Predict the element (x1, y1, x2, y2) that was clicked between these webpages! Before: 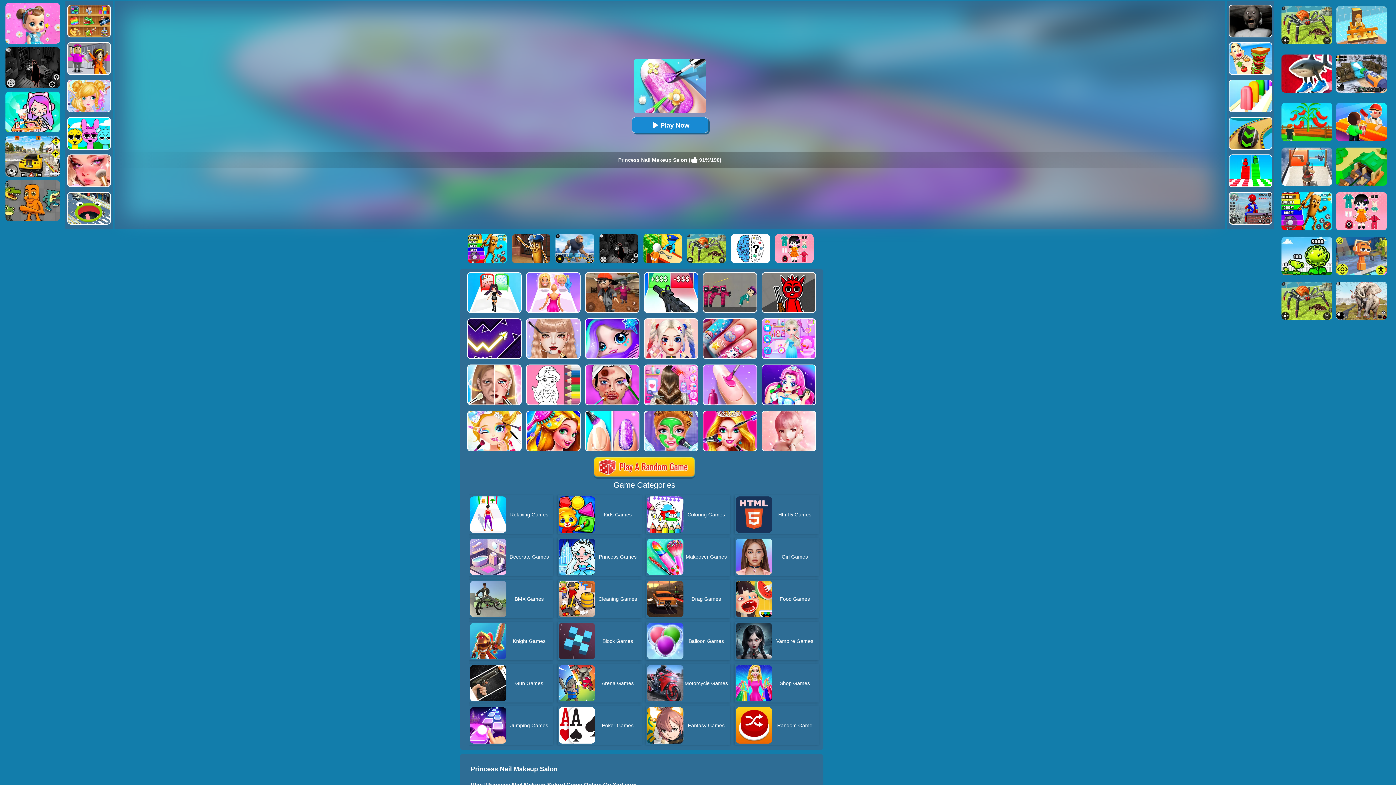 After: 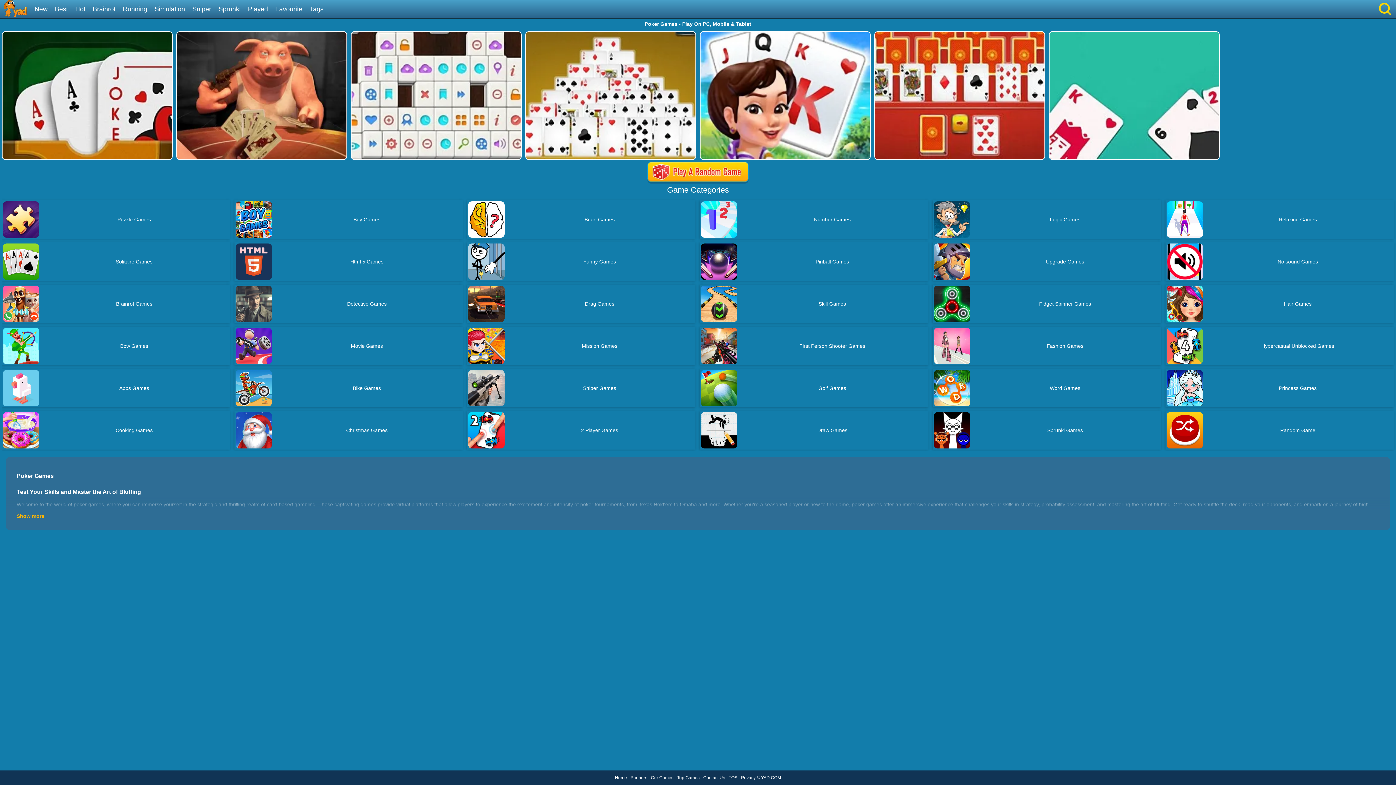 Action: bbox: (557, 706, 641, 745) label: Poker Games